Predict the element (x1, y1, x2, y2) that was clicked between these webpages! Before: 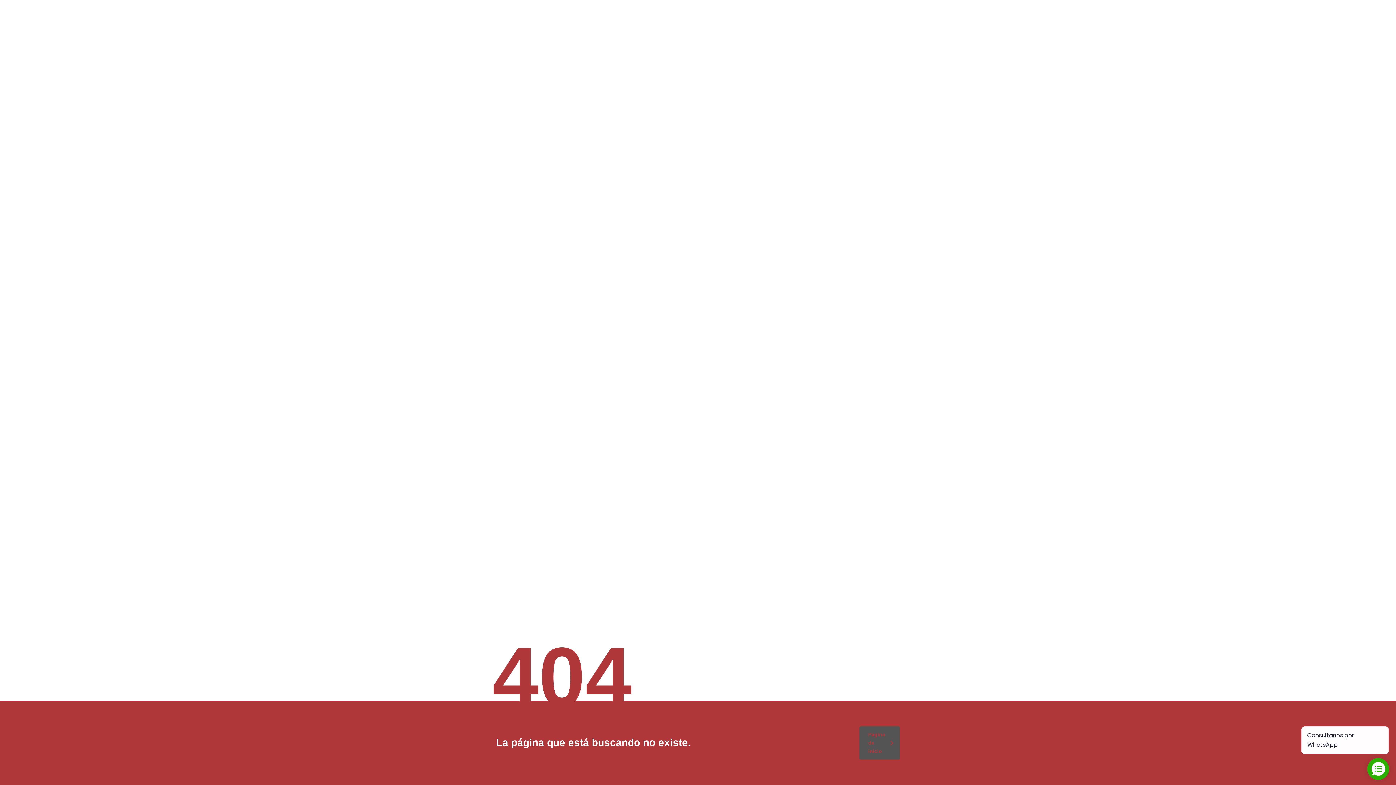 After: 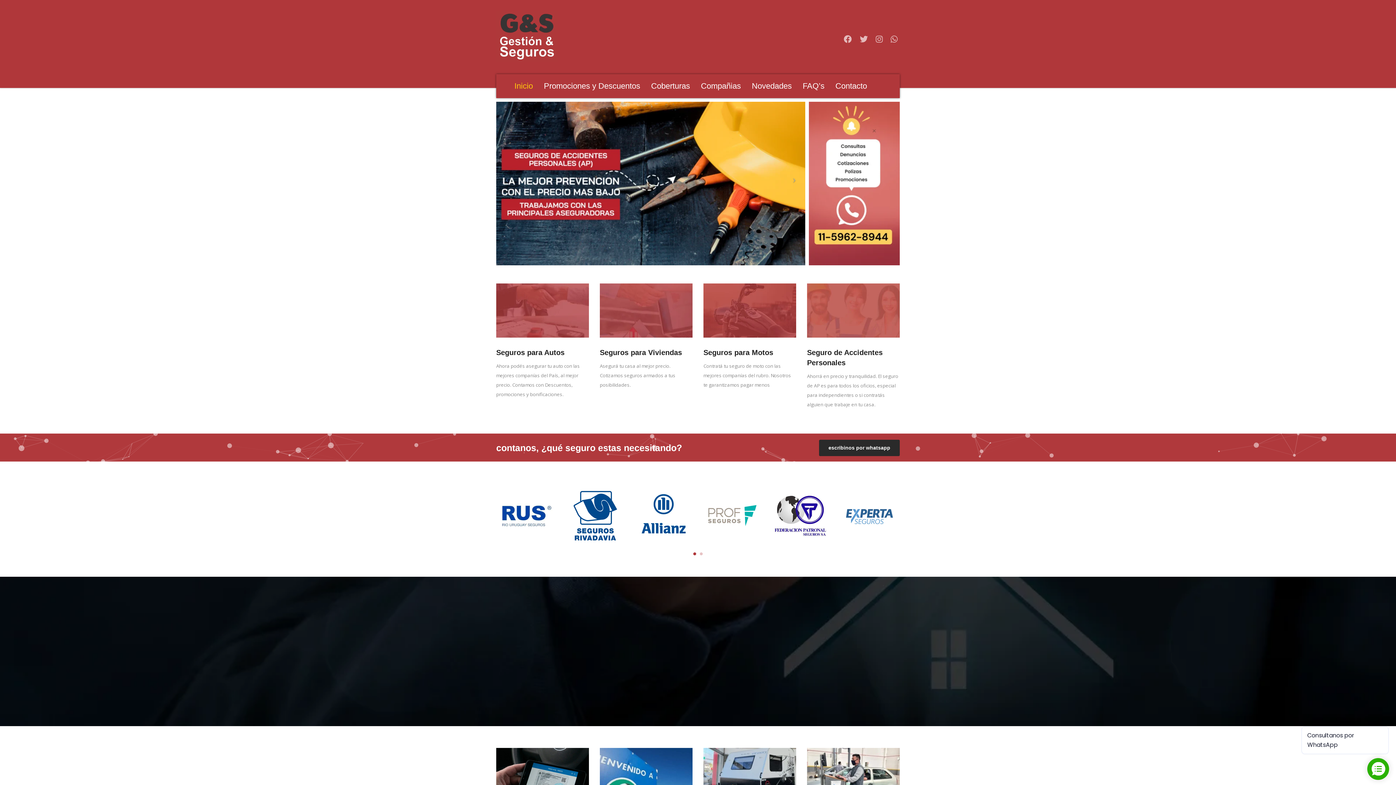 Action: label: Página de inicio bbox: (859, 726, 900, 760)